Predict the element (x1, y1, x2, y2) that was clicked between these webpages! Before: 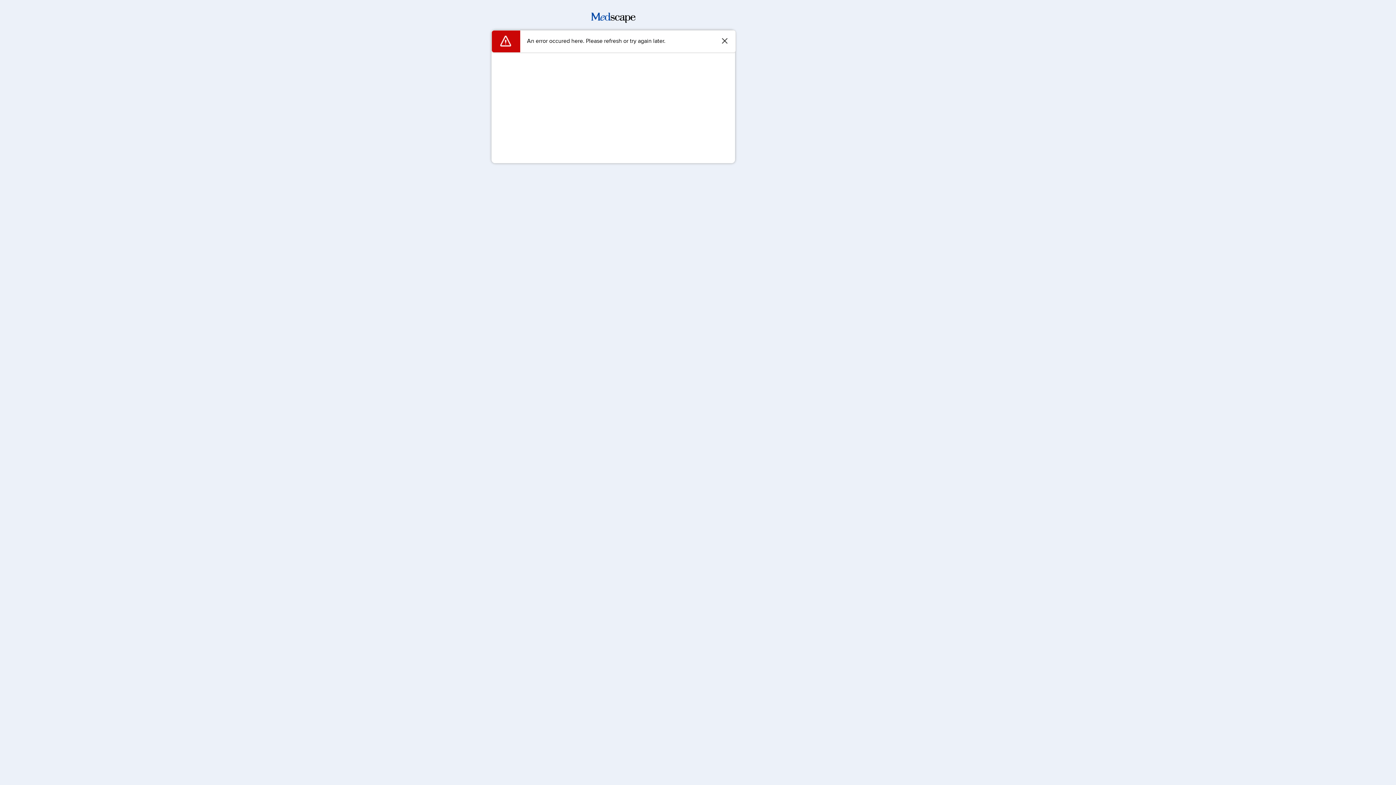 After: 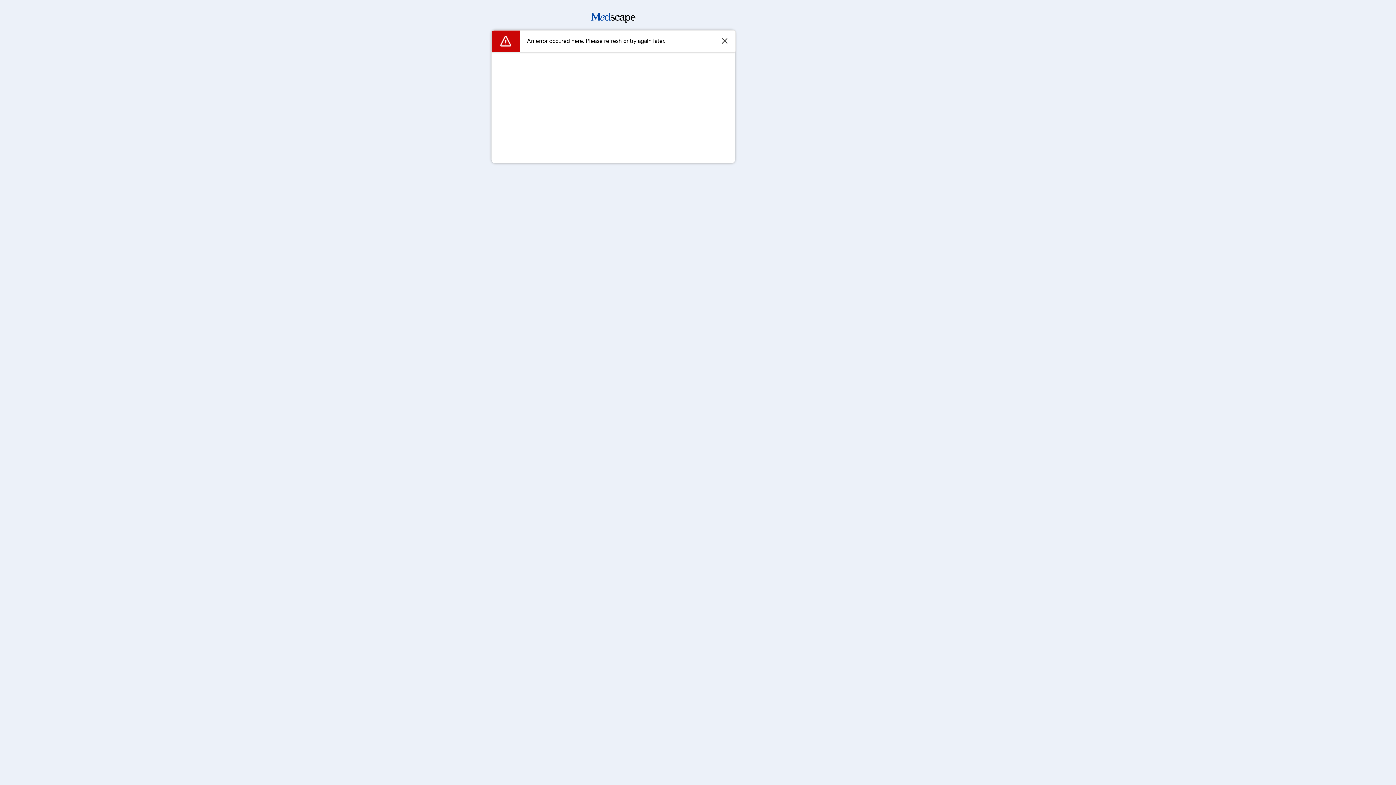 Action: bbox: (591, 17, 635, 24)